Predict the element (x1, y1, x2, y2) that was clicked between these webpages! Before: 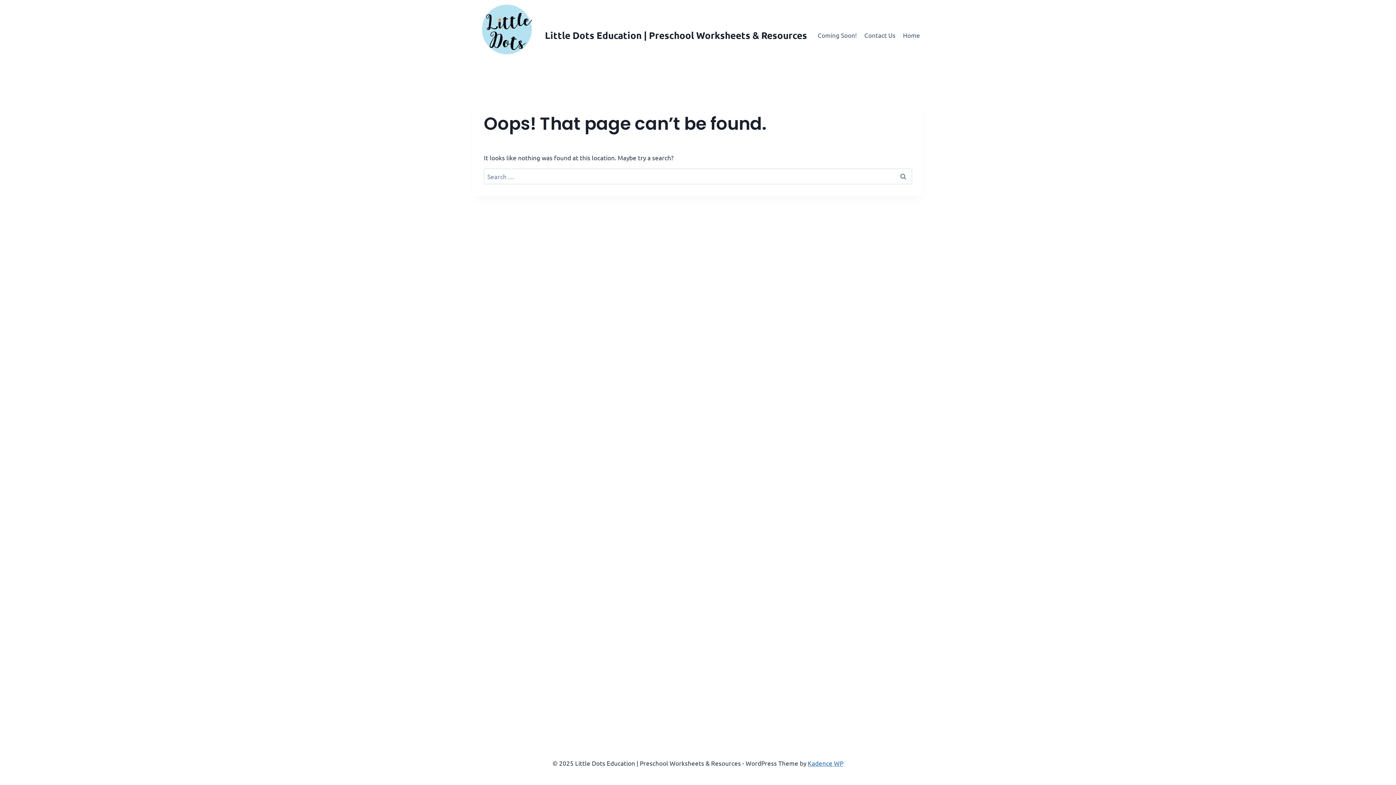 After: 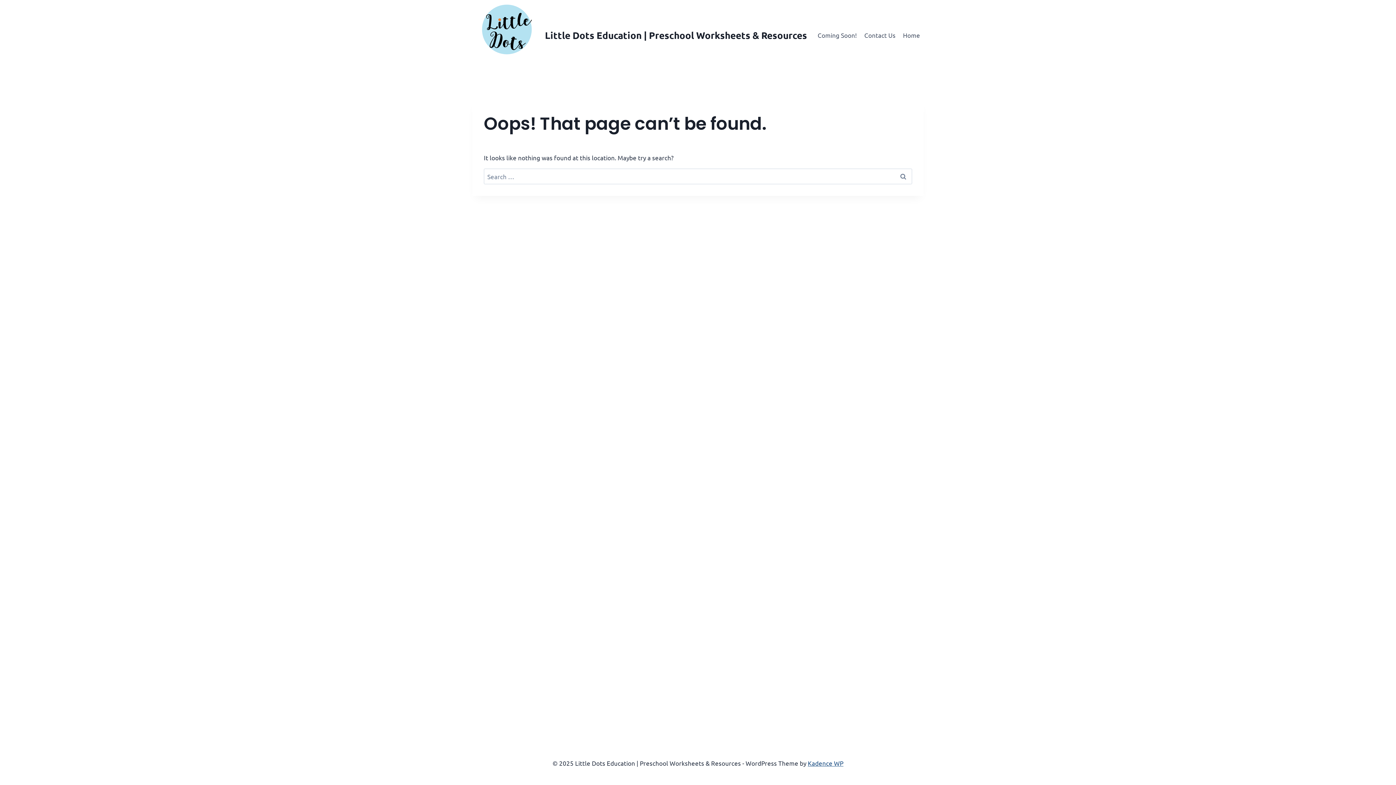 Action: label: Kadence WP bbox: (808, 759, 843, 767)